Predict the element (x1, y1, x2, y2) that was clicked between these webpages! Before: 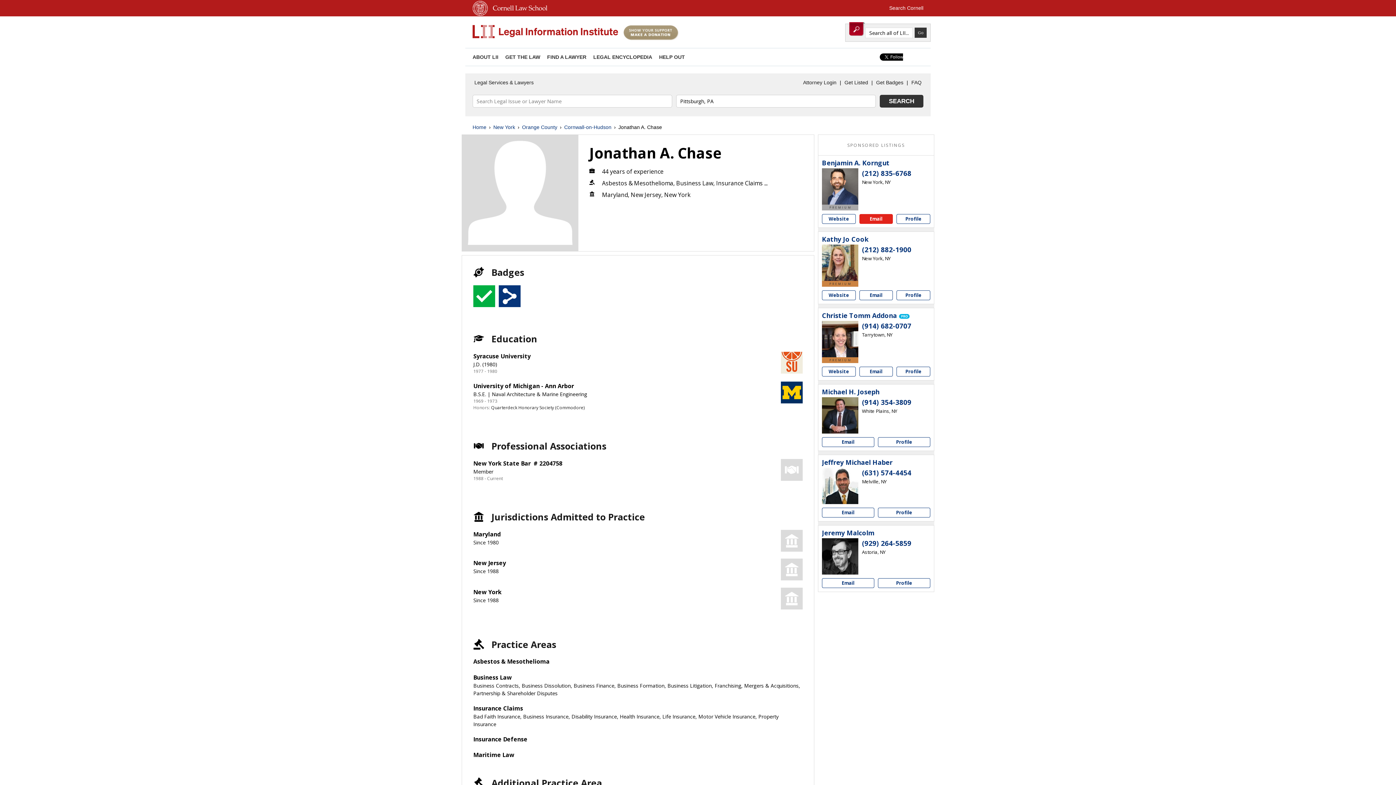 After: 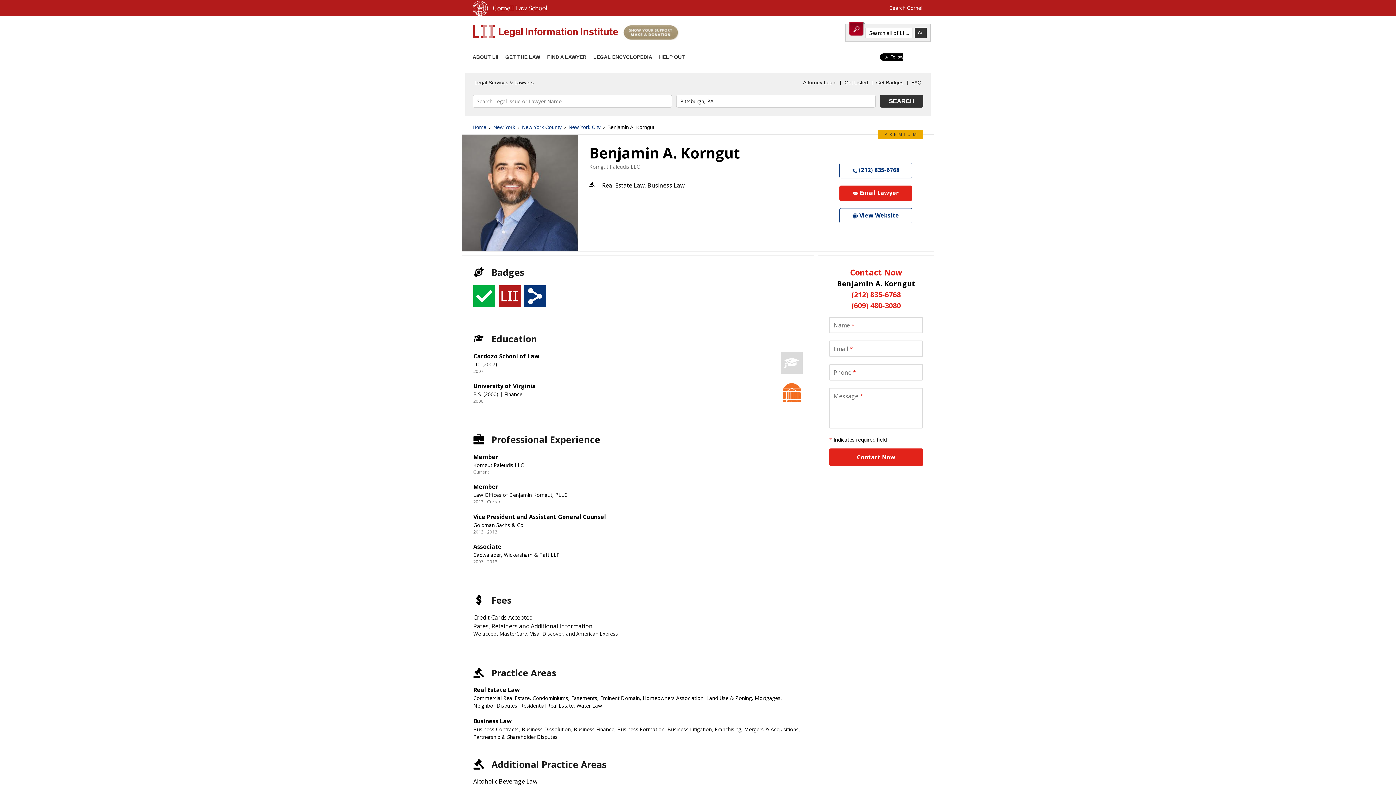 Action: bbox: (822, 168, 858, 204)